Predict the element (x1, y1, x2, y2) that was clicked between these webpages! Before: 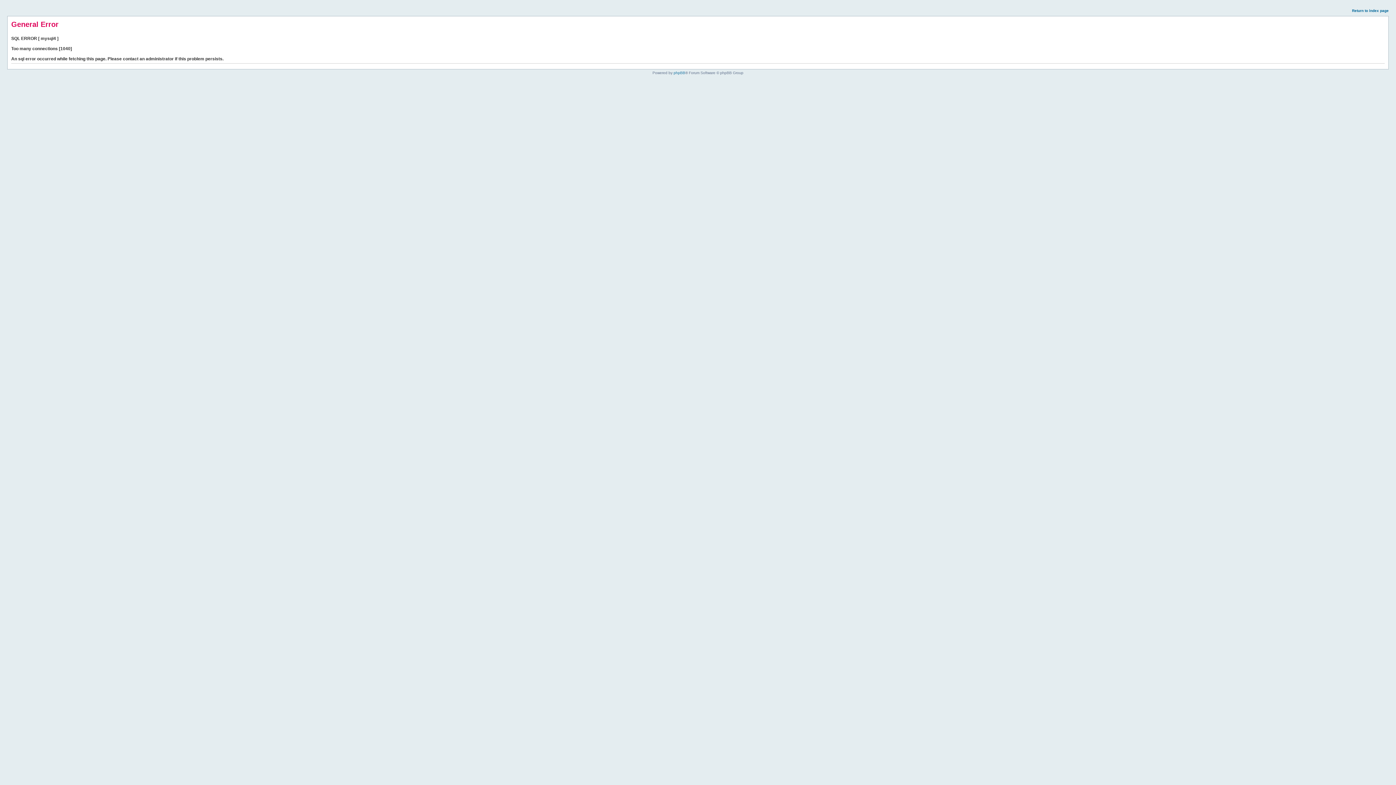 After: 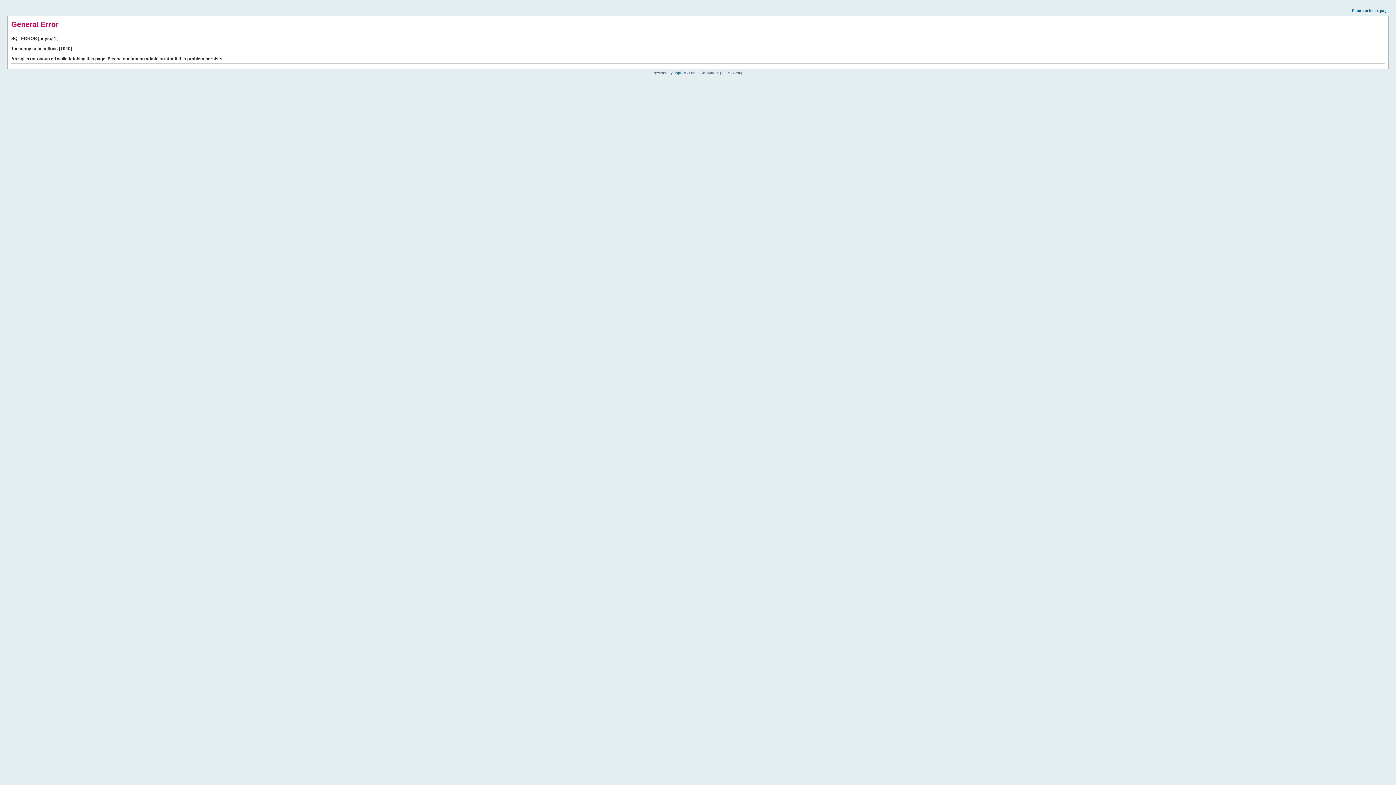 Action: bbox: (1352, 8, 1389, 12) label: Return to index page